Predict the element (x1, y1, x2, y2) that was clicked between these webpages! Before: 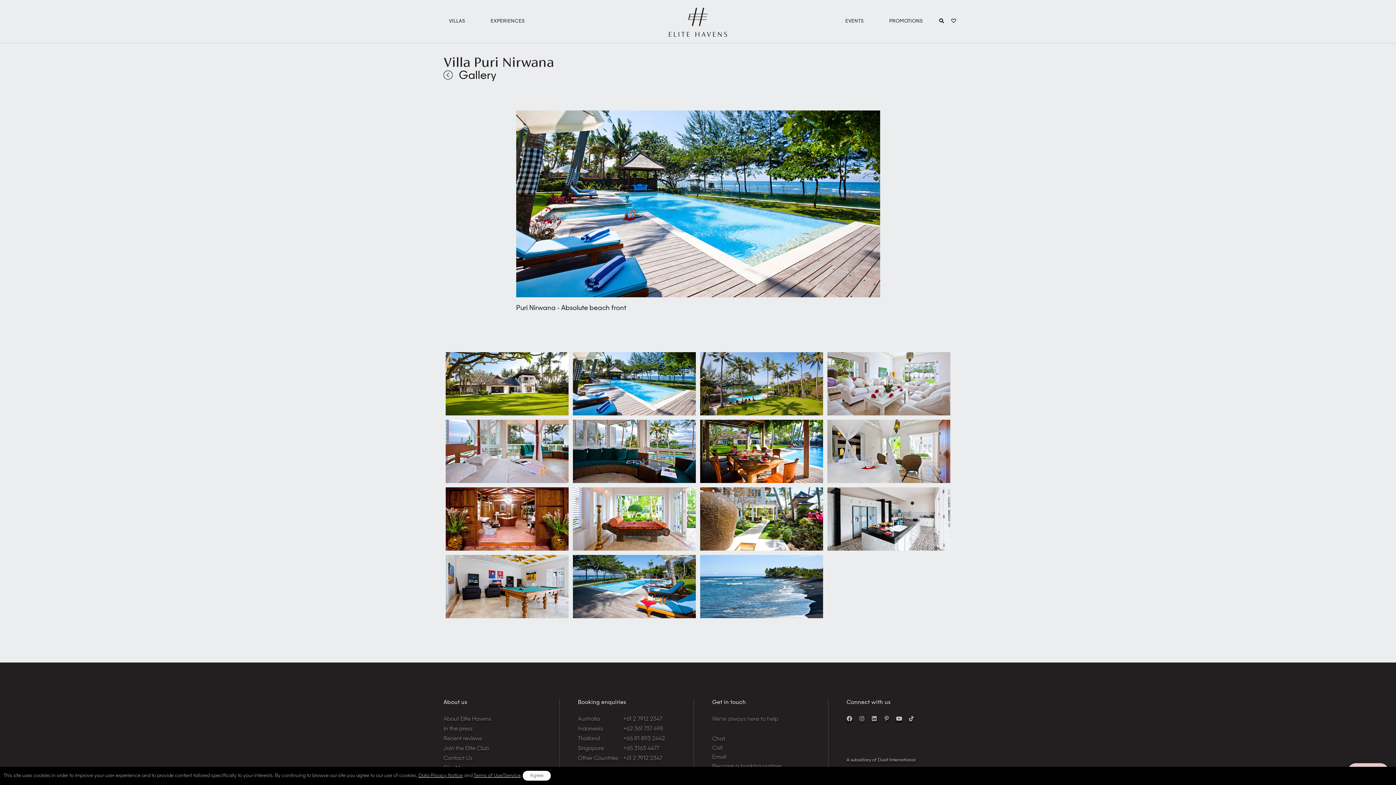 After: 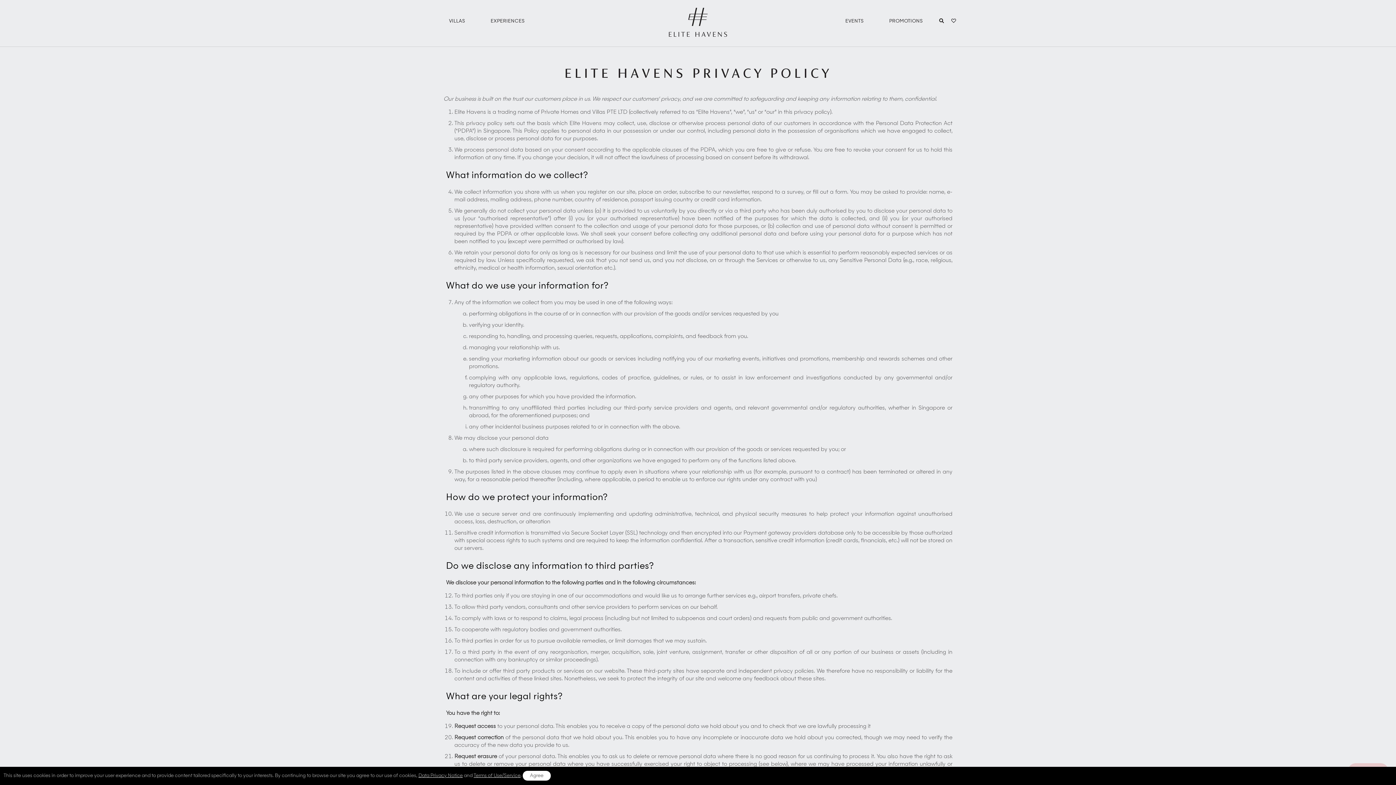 Action: label: Data Privacy Notice bbox: (418, 773, 462, 778)